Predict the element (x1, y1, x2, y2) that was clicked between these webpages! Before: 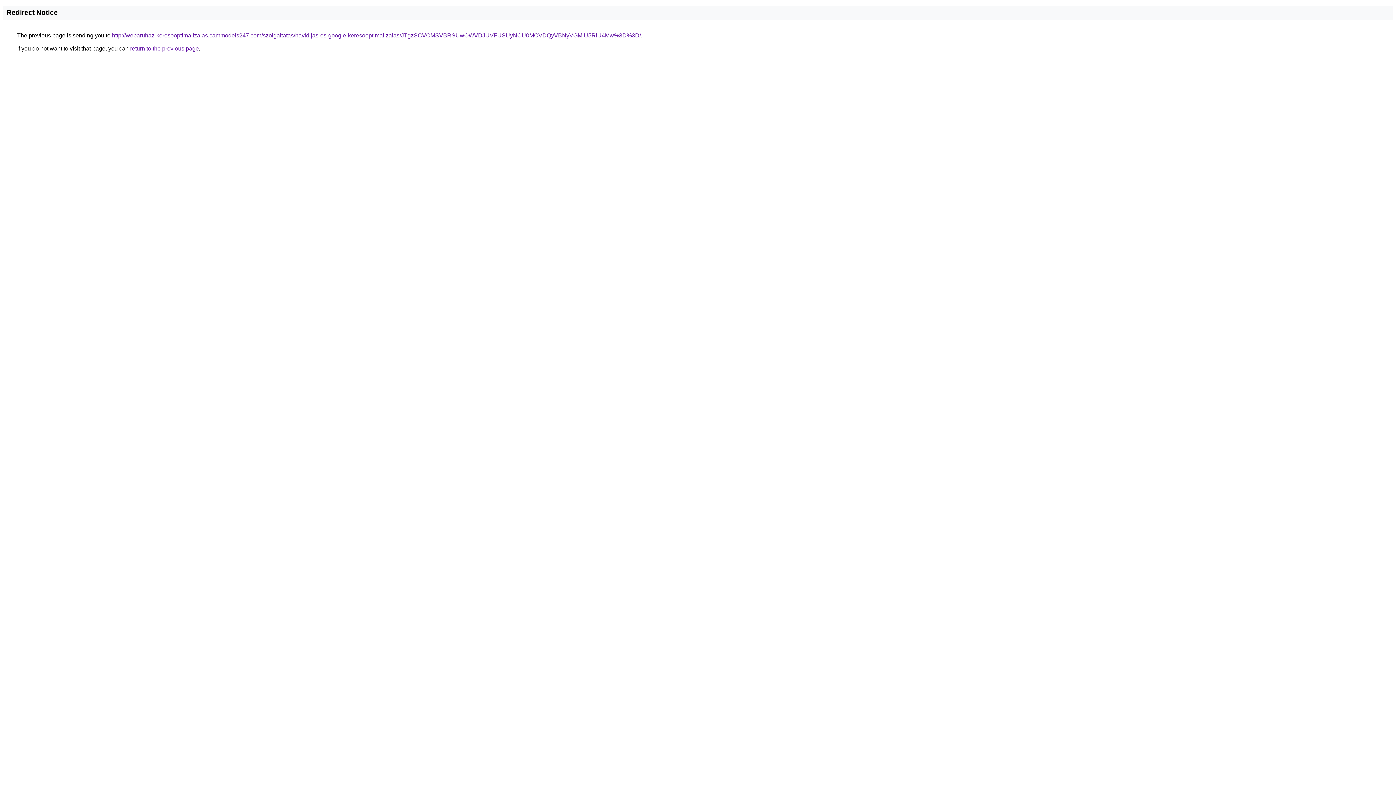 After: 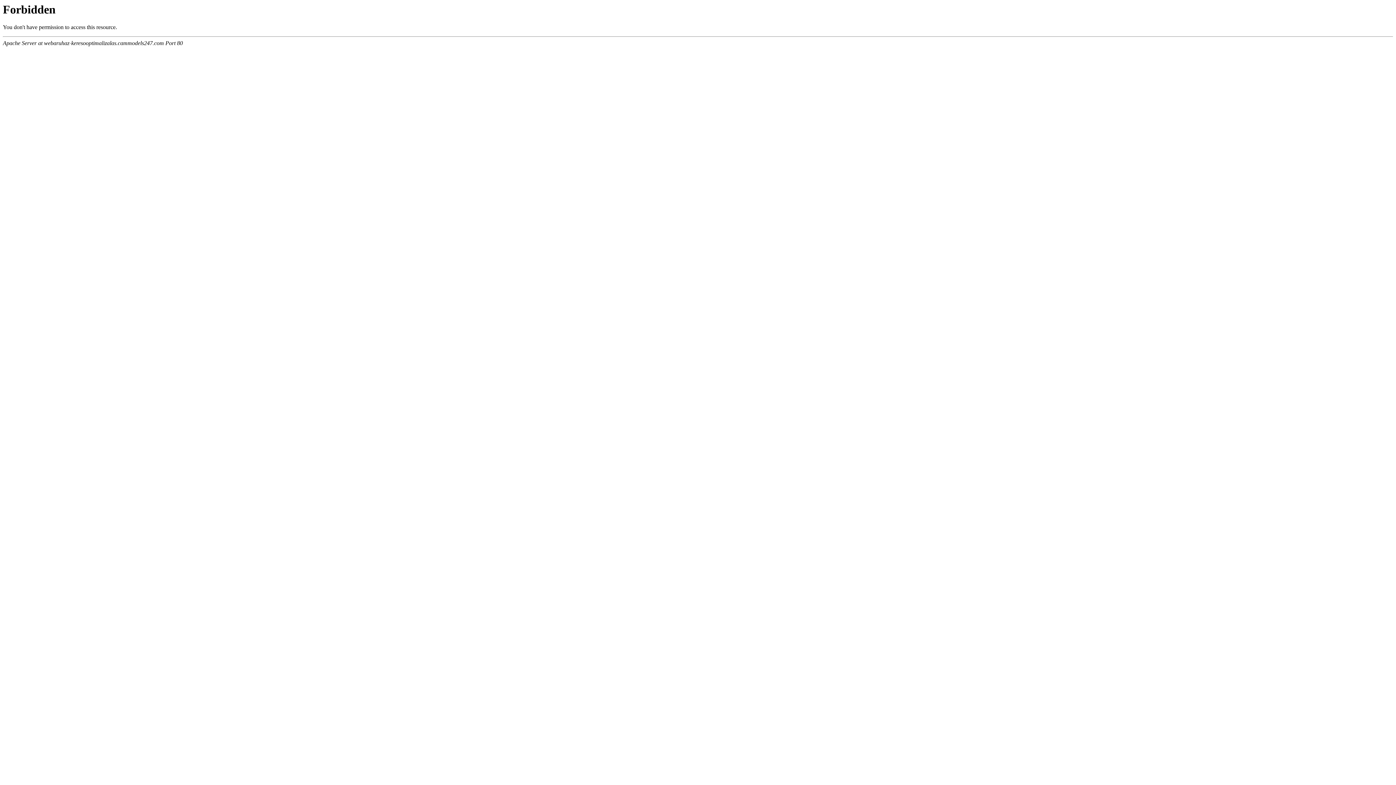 Action: label: http://webaruhaz-keresooptimalizalas.cammodels247.com/szolgaltatas/havidijas-es-google-keresooptimalizalas/JTgzSCVCMSVBRSUwOWVDJUVFUSUyNCU0MCVDQyVBNyVGMiU5RiU4Mw%3D%3D/ bbox: (112, 32, 641, 38)